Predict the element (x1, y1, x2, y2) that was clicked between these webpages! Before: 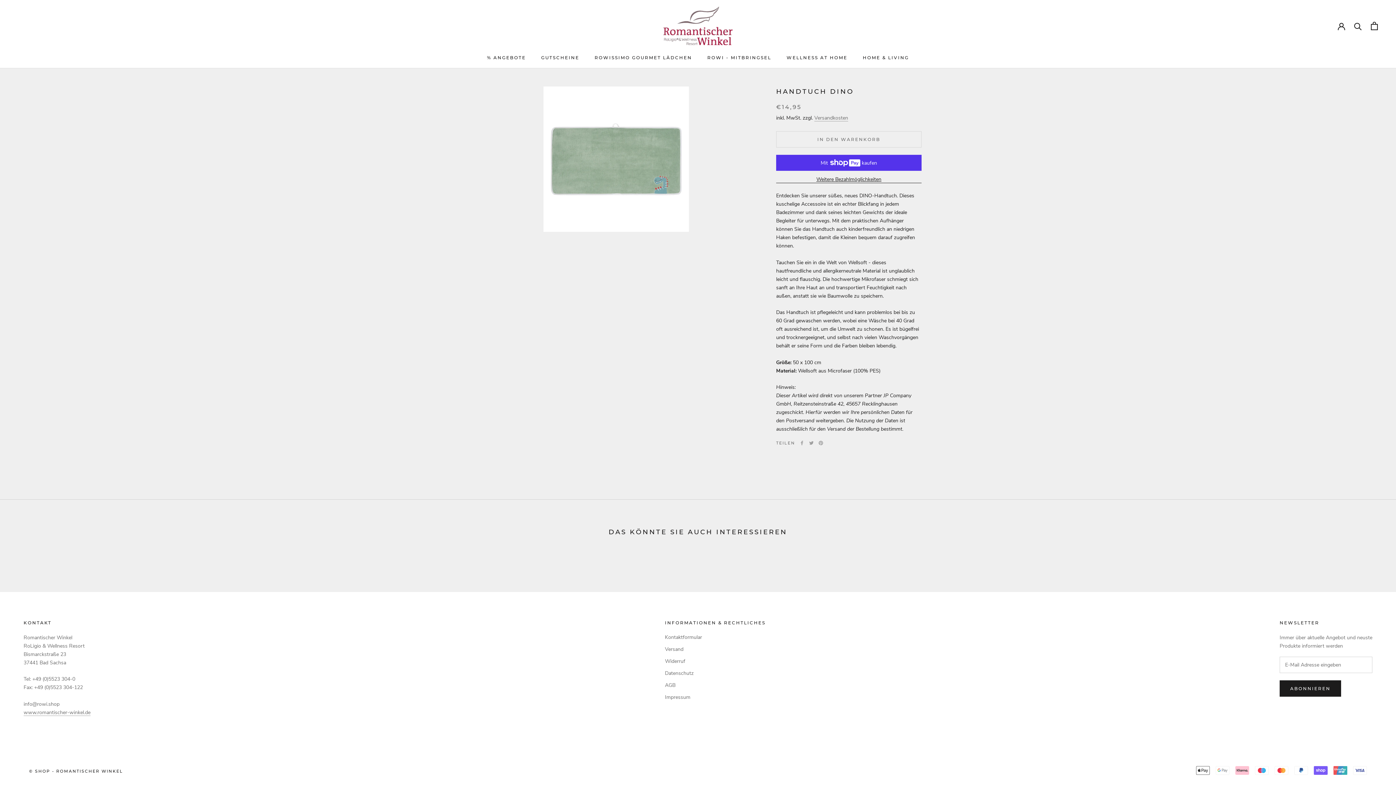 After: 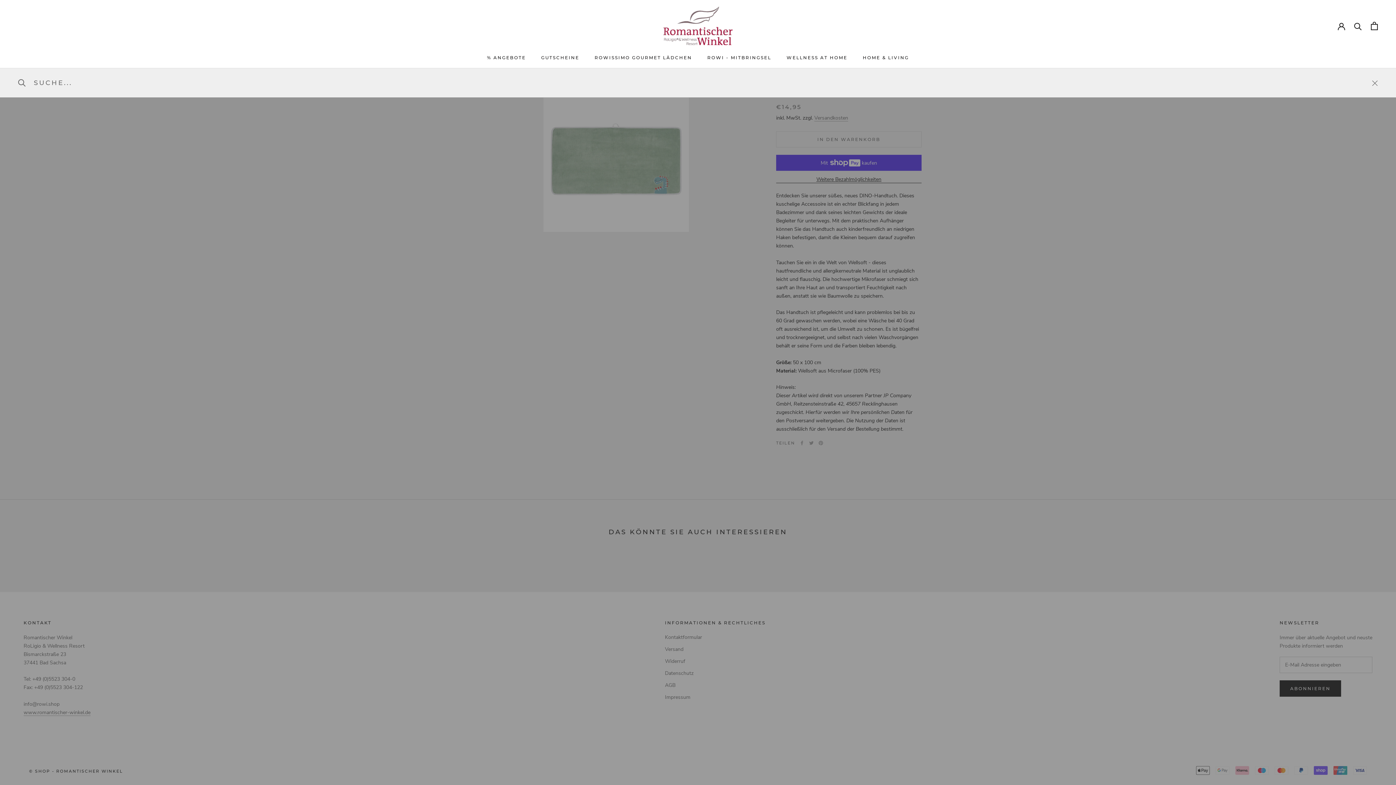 Action: bbox: (1354, 22, 1362, 29) label: Suche